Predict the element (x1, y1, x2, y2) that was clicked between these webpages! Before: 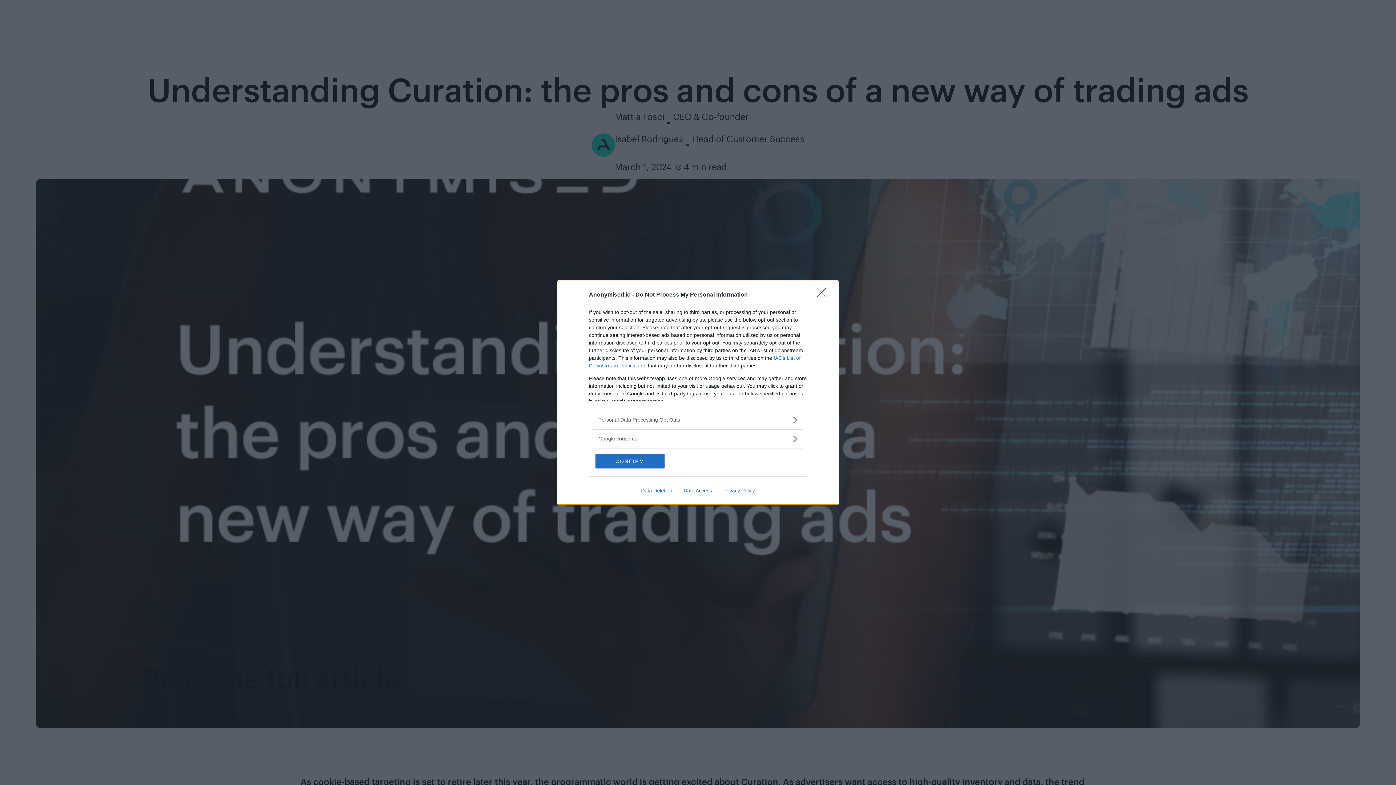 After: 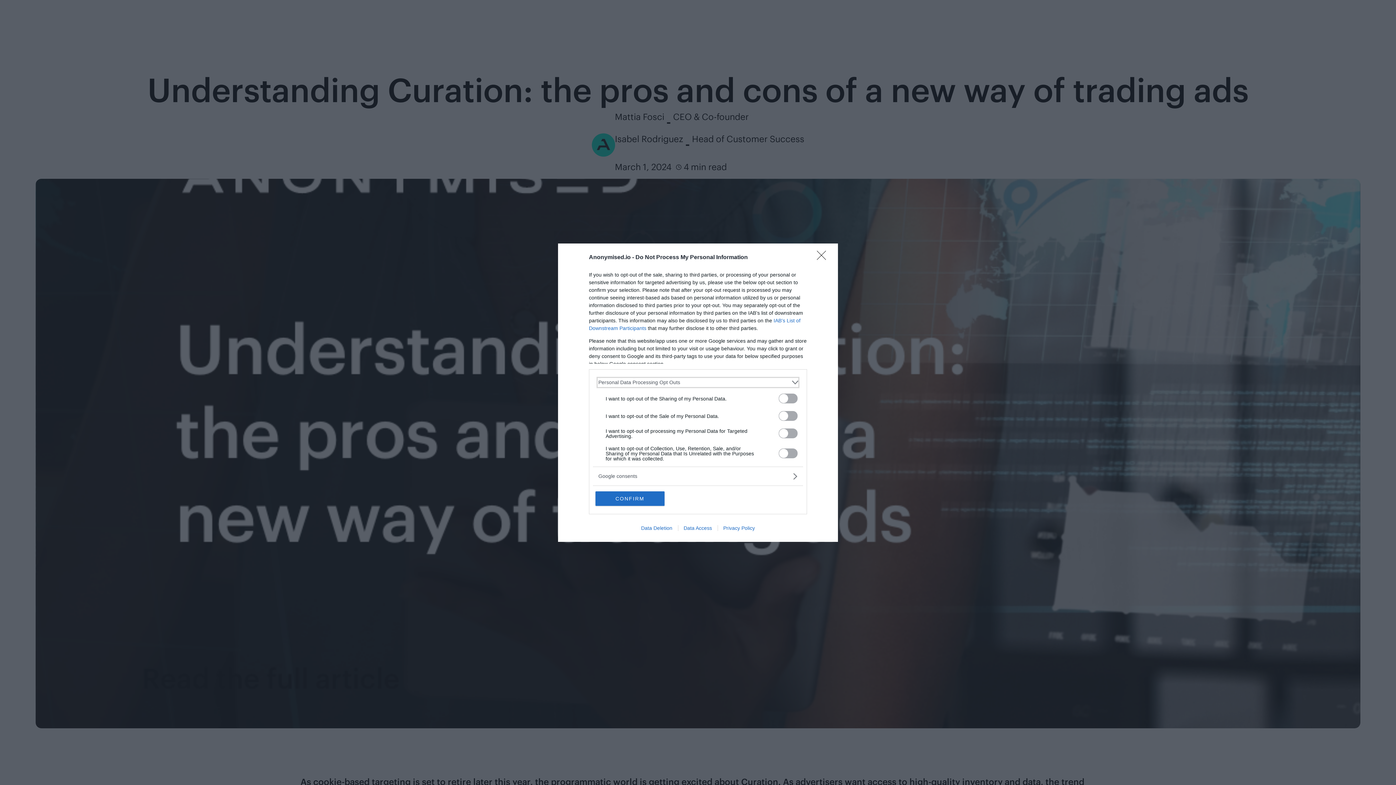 Action: bbox: (598, 416, 797, 423) label: Opt-Outs